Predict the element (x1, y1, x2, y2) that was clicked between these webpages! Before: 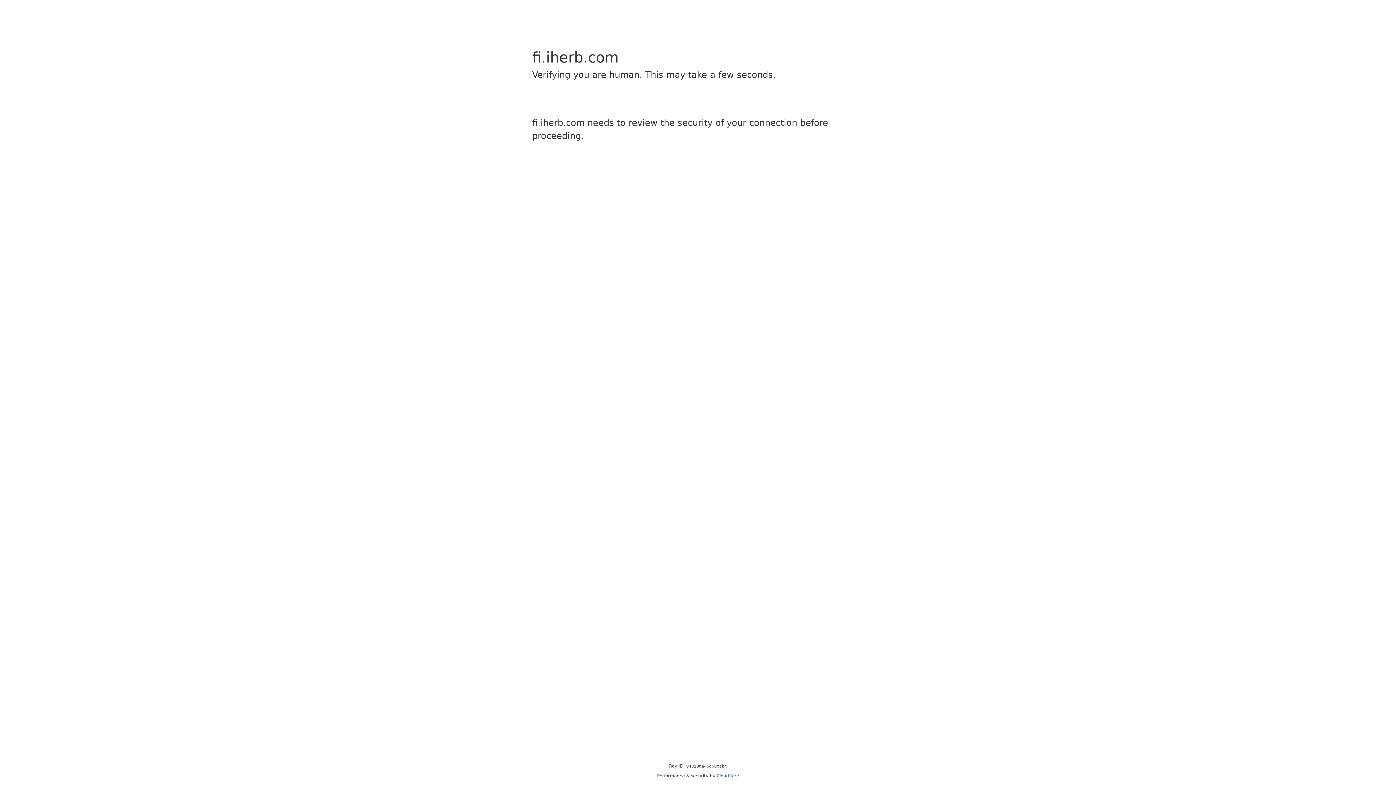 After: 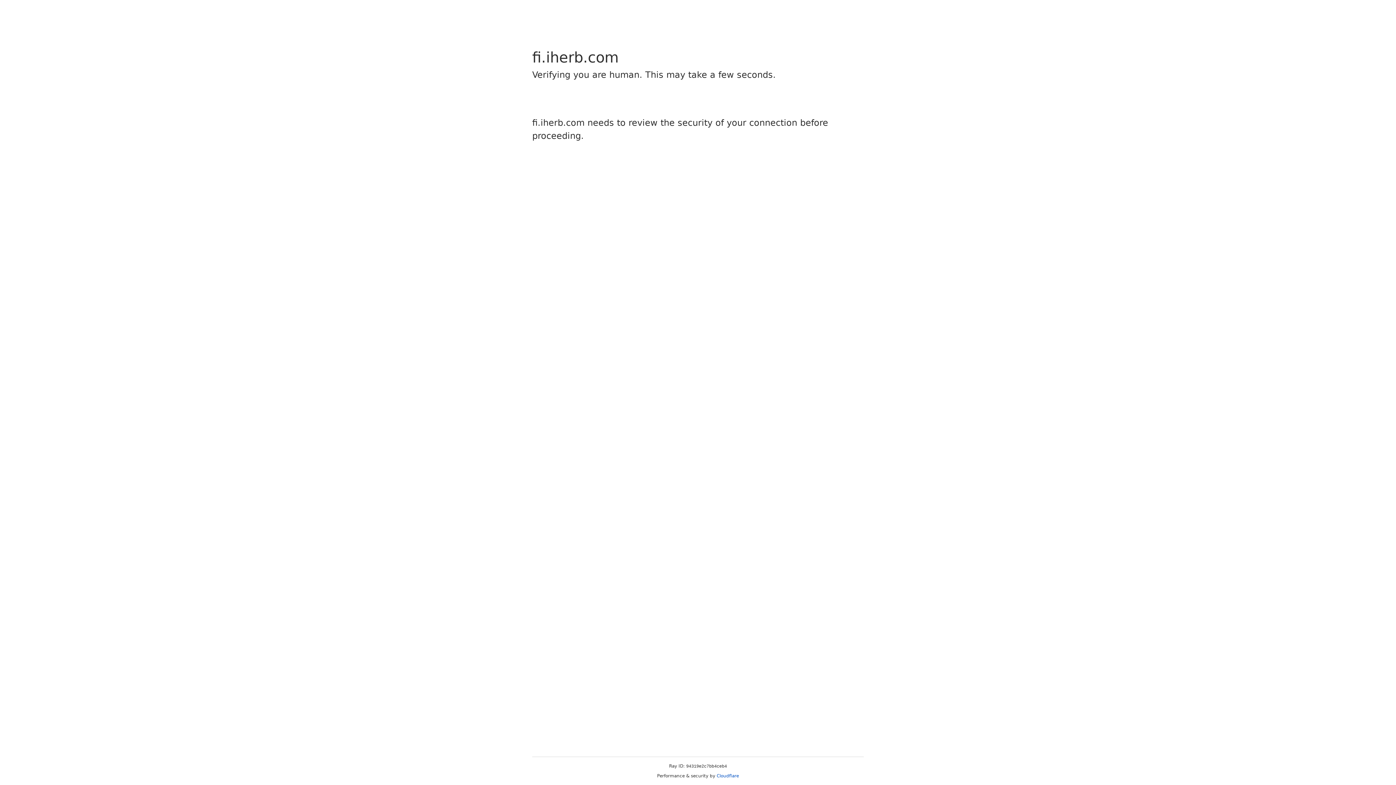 Action: bbox: (716, 773, 739, 778) label: Cloudflare